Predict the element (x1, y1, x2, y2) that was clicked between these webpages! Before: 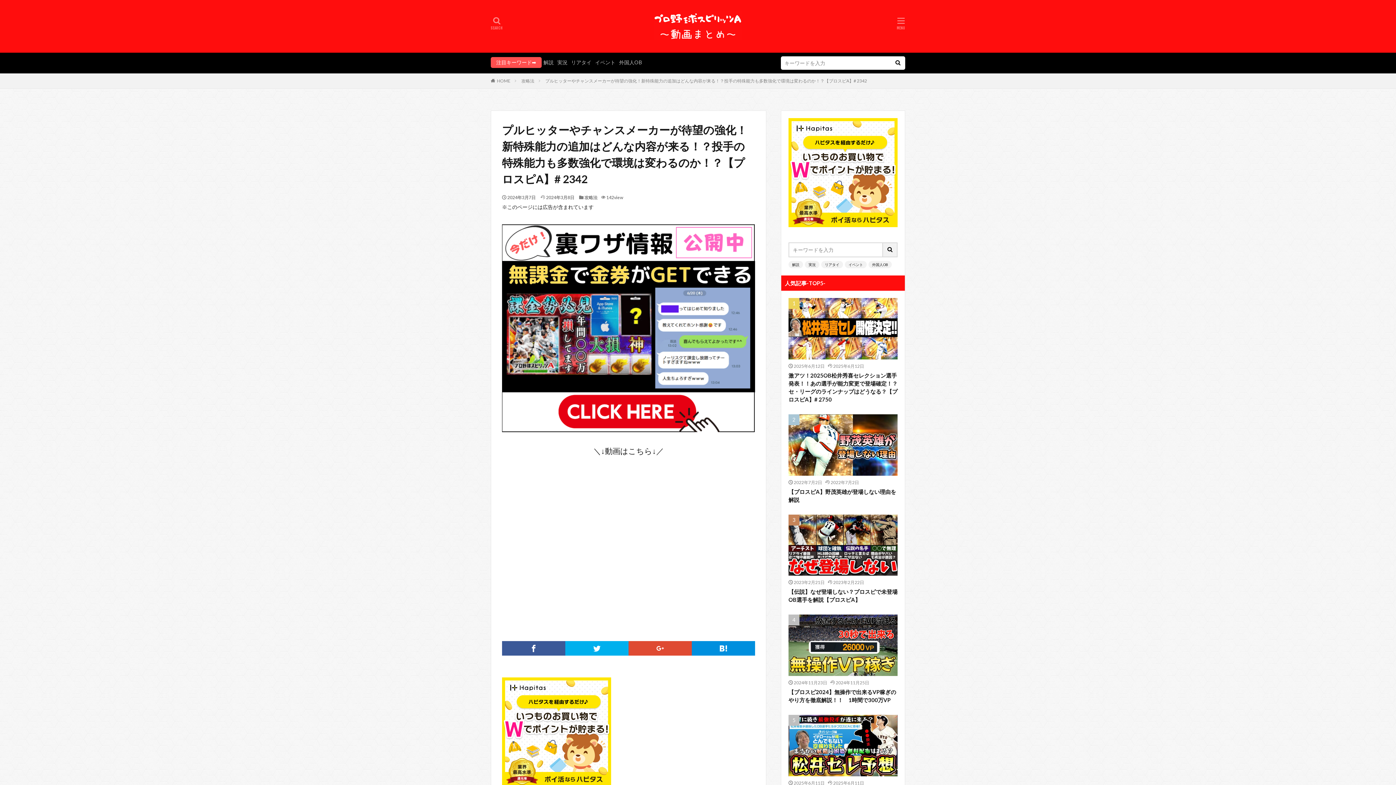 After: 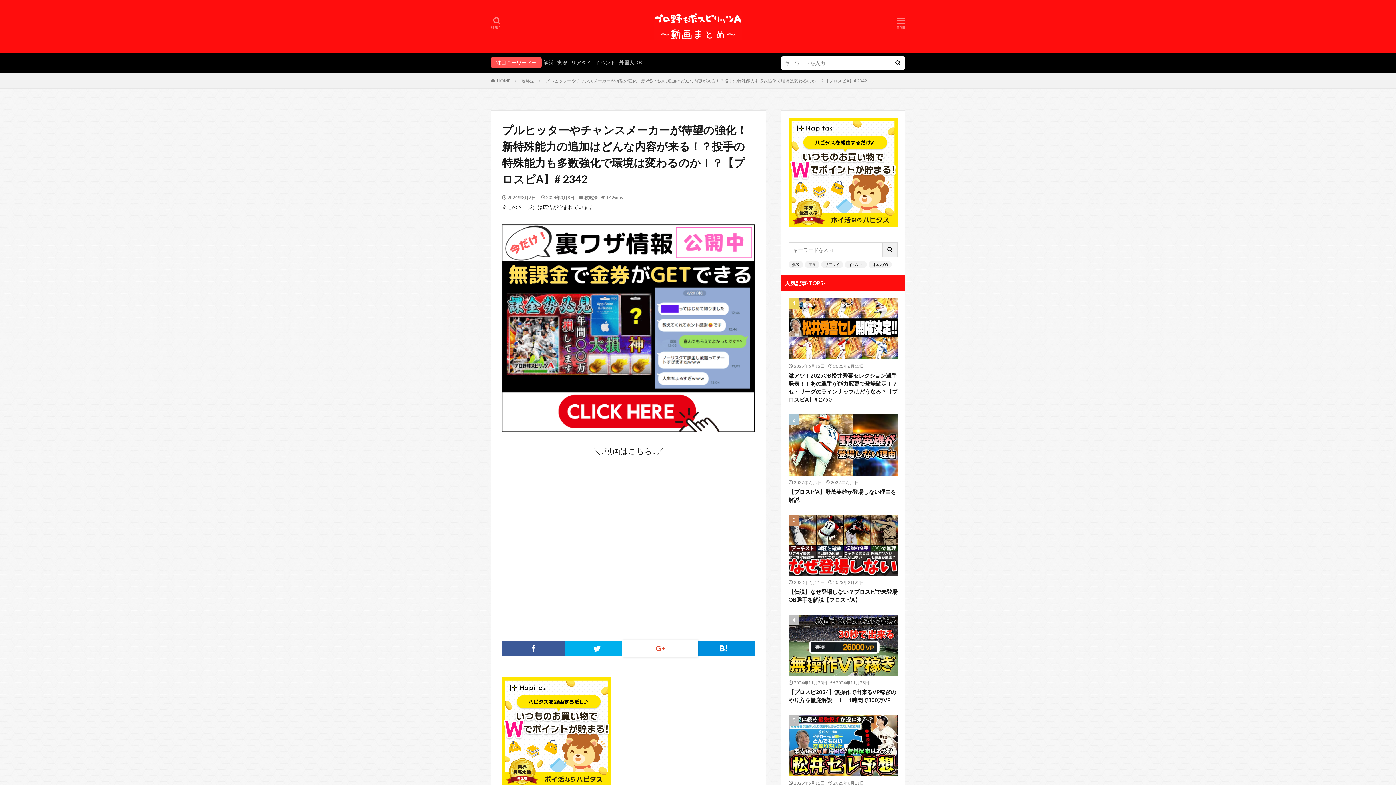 Action: bbox: (628, 641, 692, 655)